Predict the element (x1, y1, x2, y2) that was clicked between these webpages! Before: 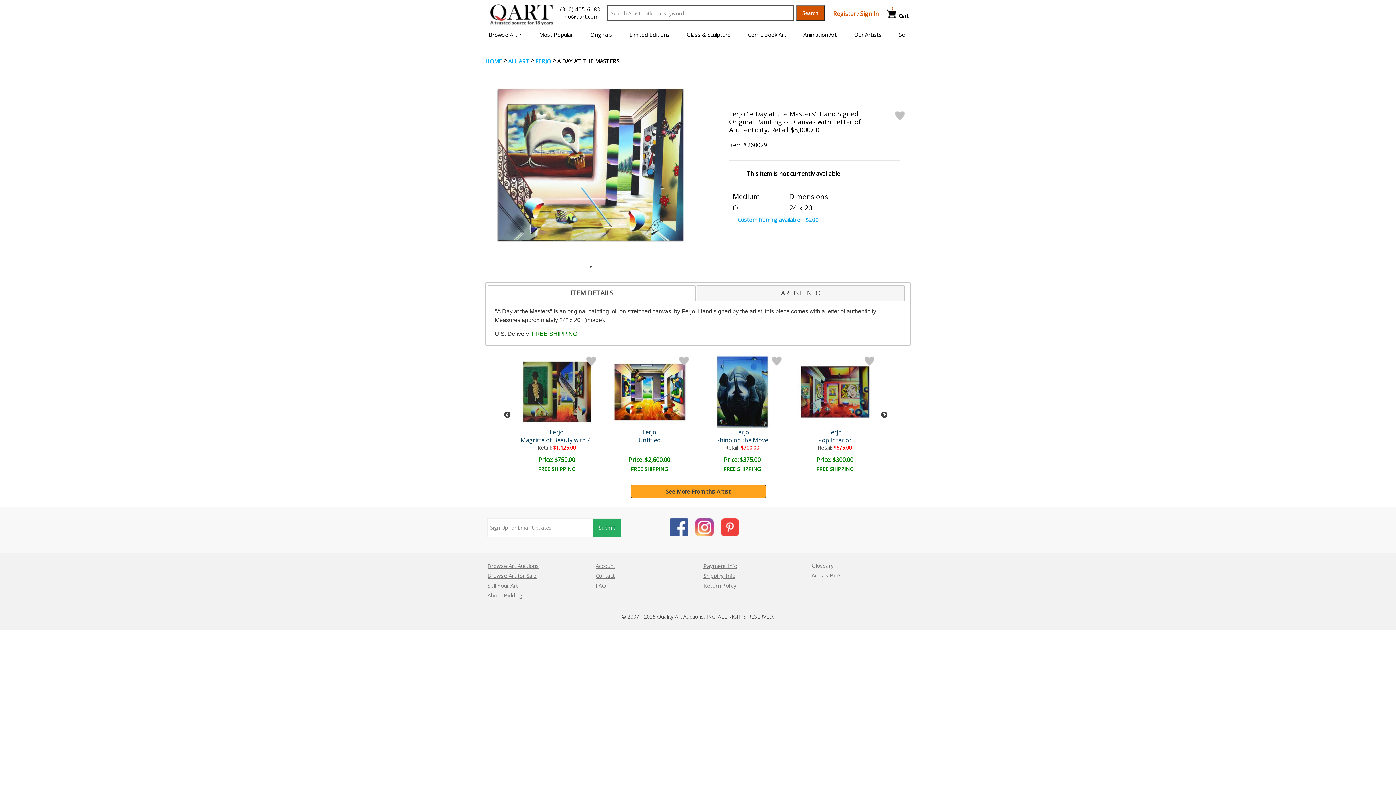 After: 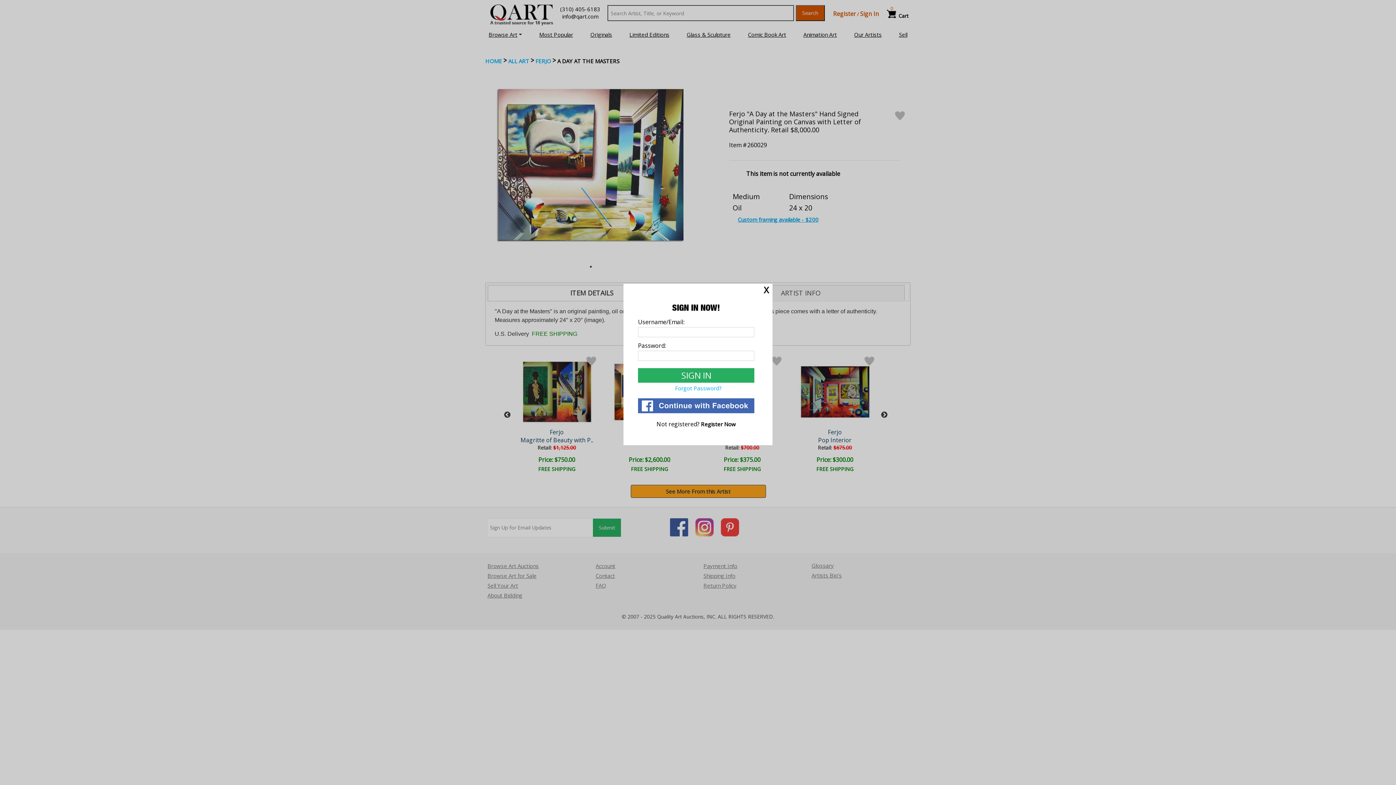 Action: bbox: (772, 355, 782, 365)